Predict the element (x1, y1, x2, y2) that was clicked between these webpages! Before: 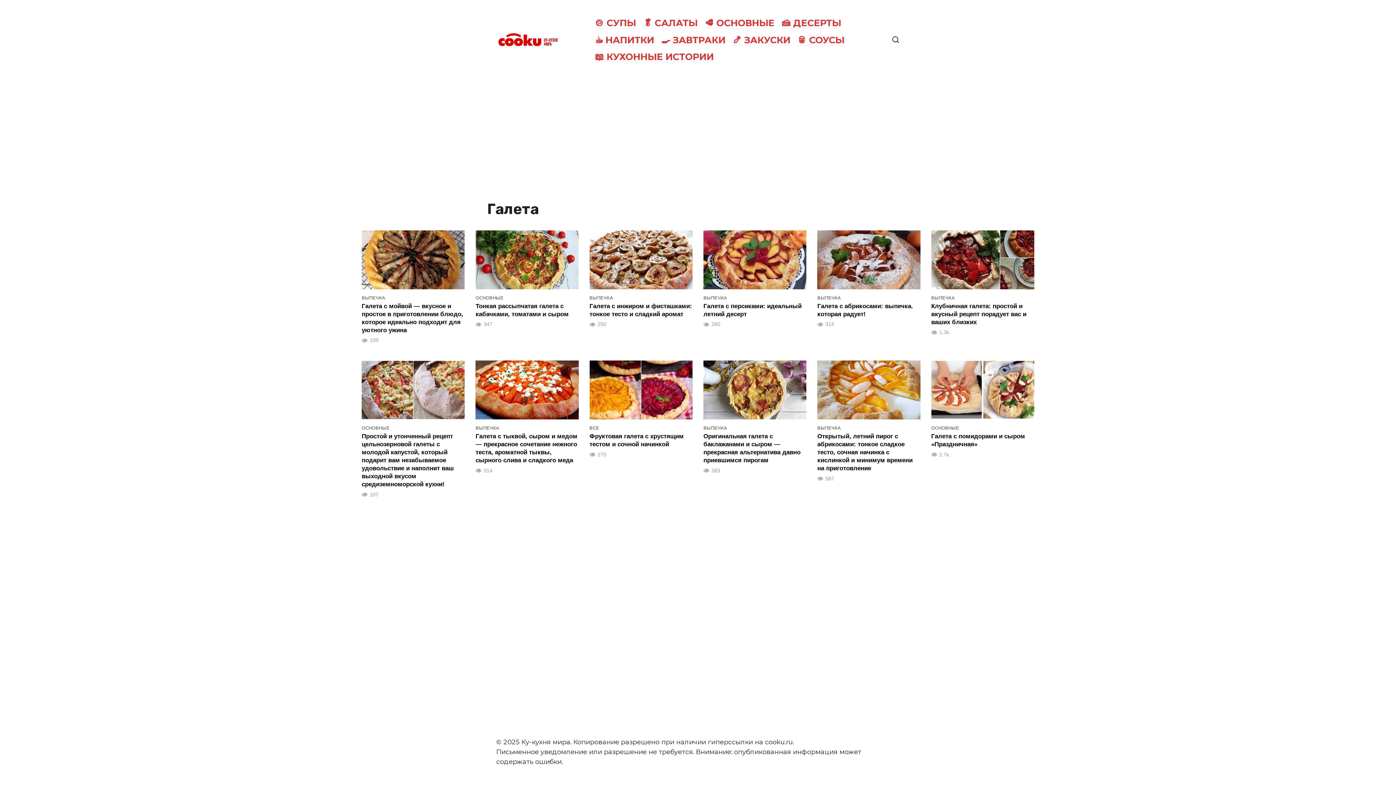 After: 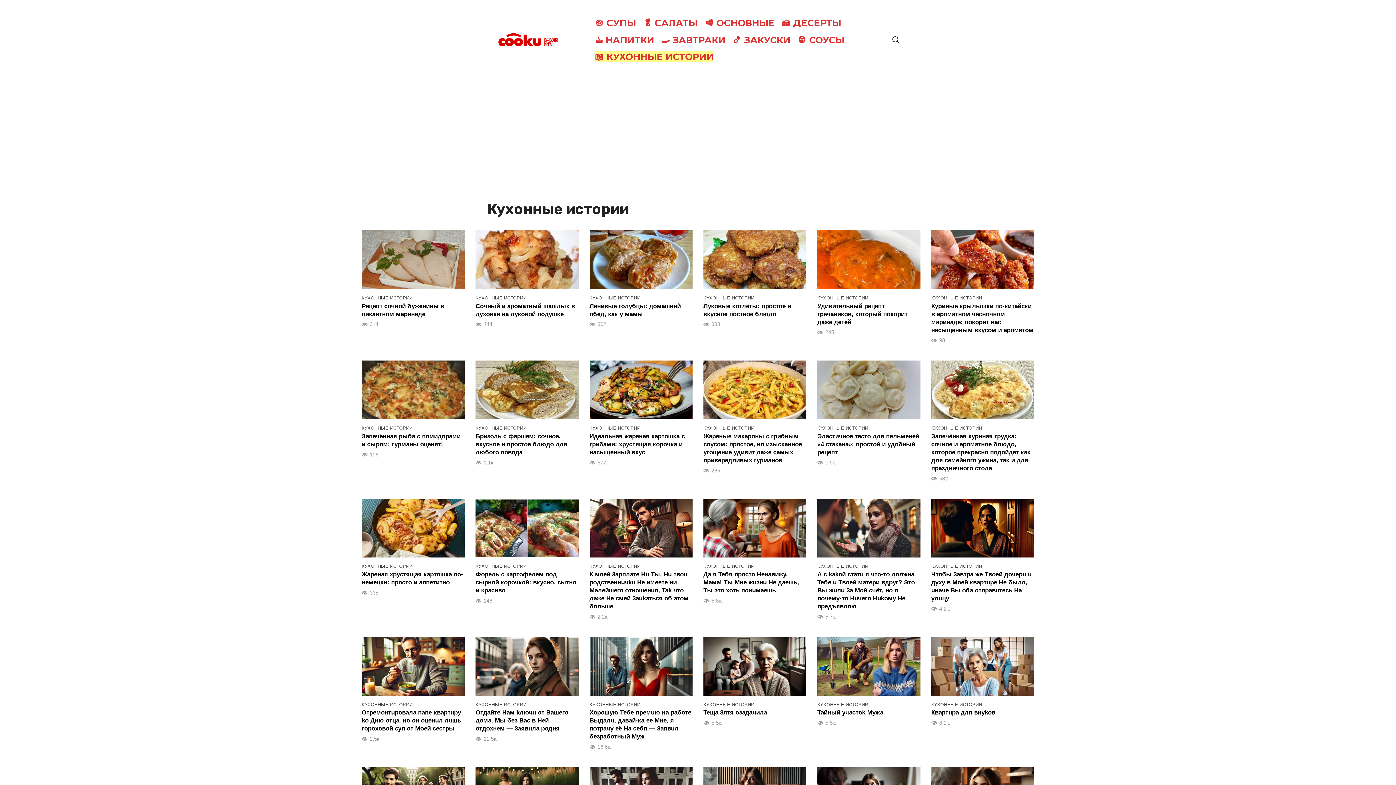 Action: label: 📖 КУХОННЫЕ ИСТОРИИ bbox: (595, 51, 713, 62)